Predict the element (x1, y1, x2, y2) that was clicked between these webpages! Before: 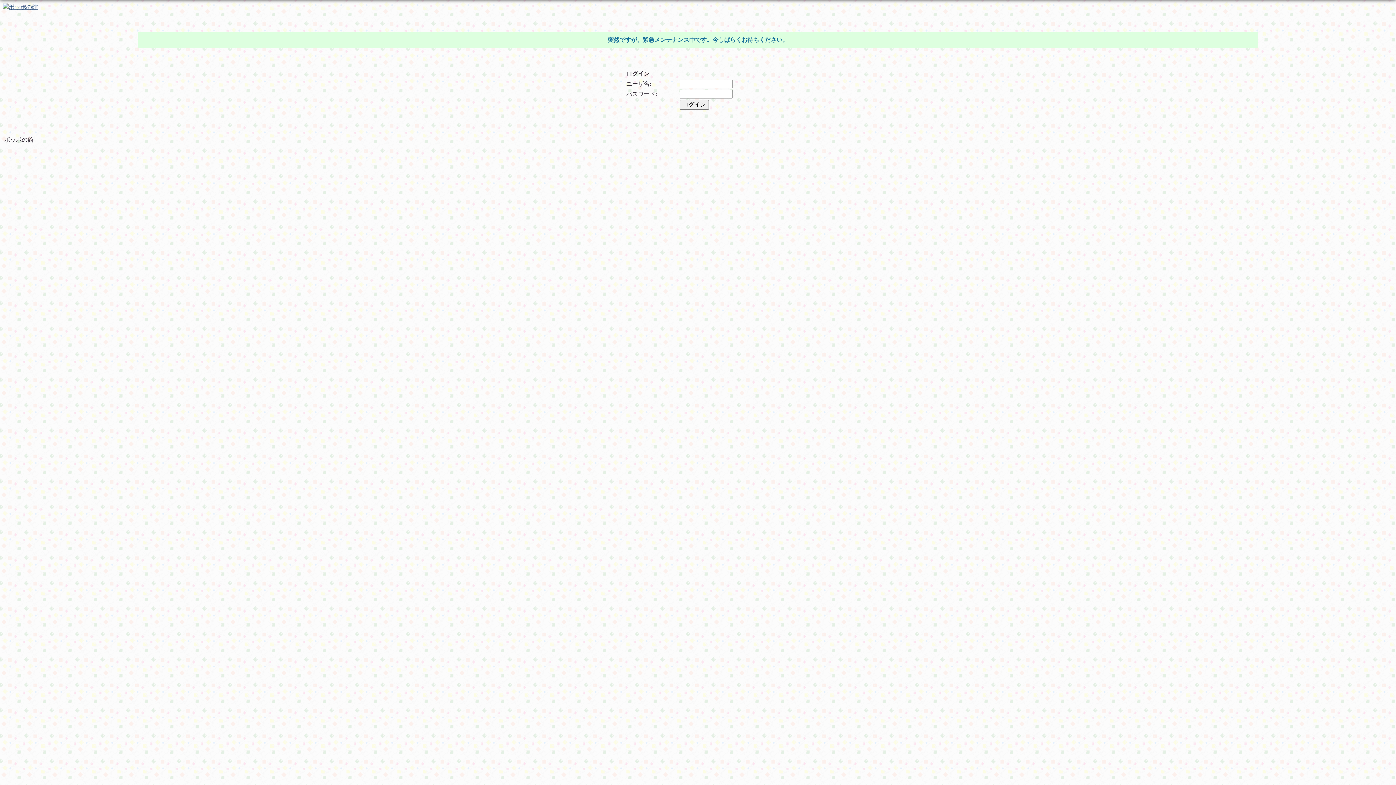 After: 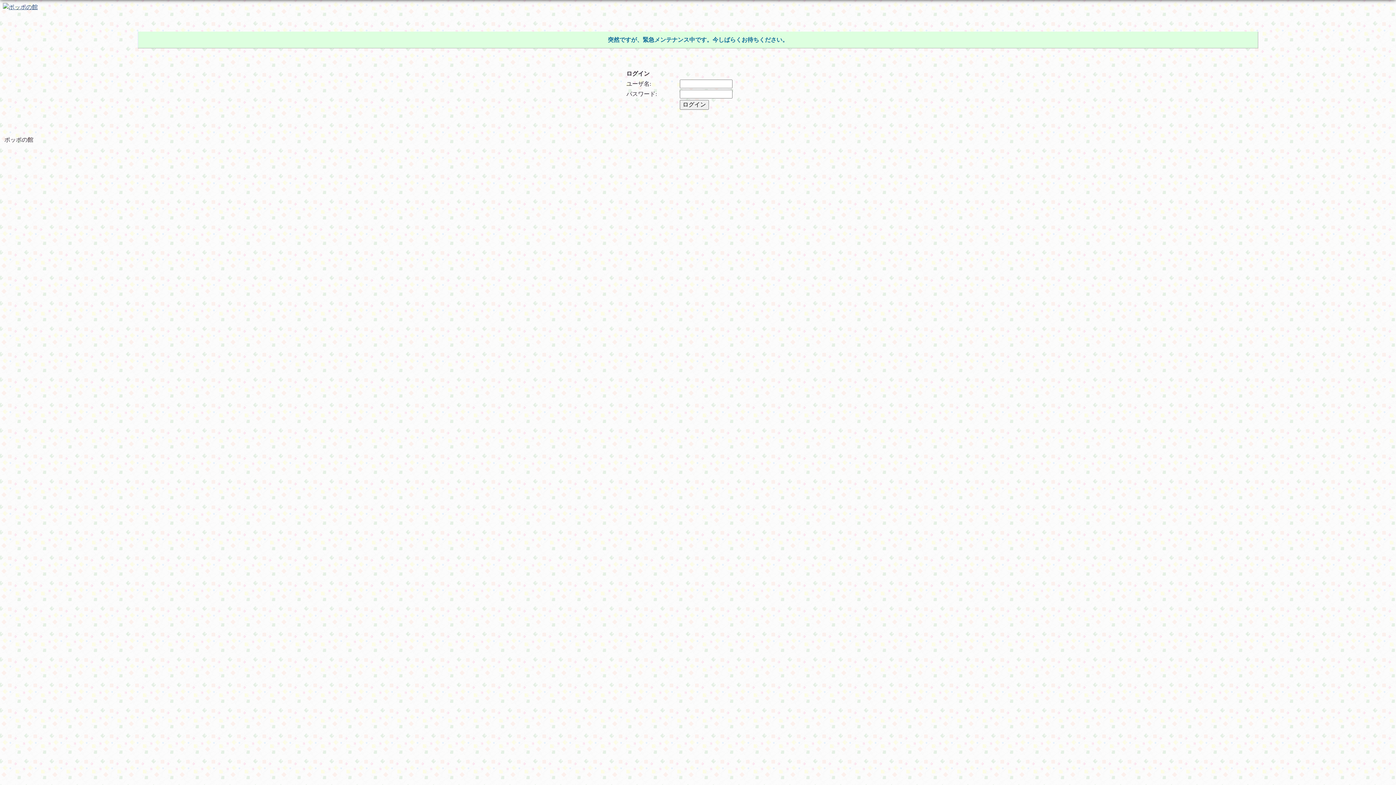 Action: bbox: (2, 3, 37, 9)